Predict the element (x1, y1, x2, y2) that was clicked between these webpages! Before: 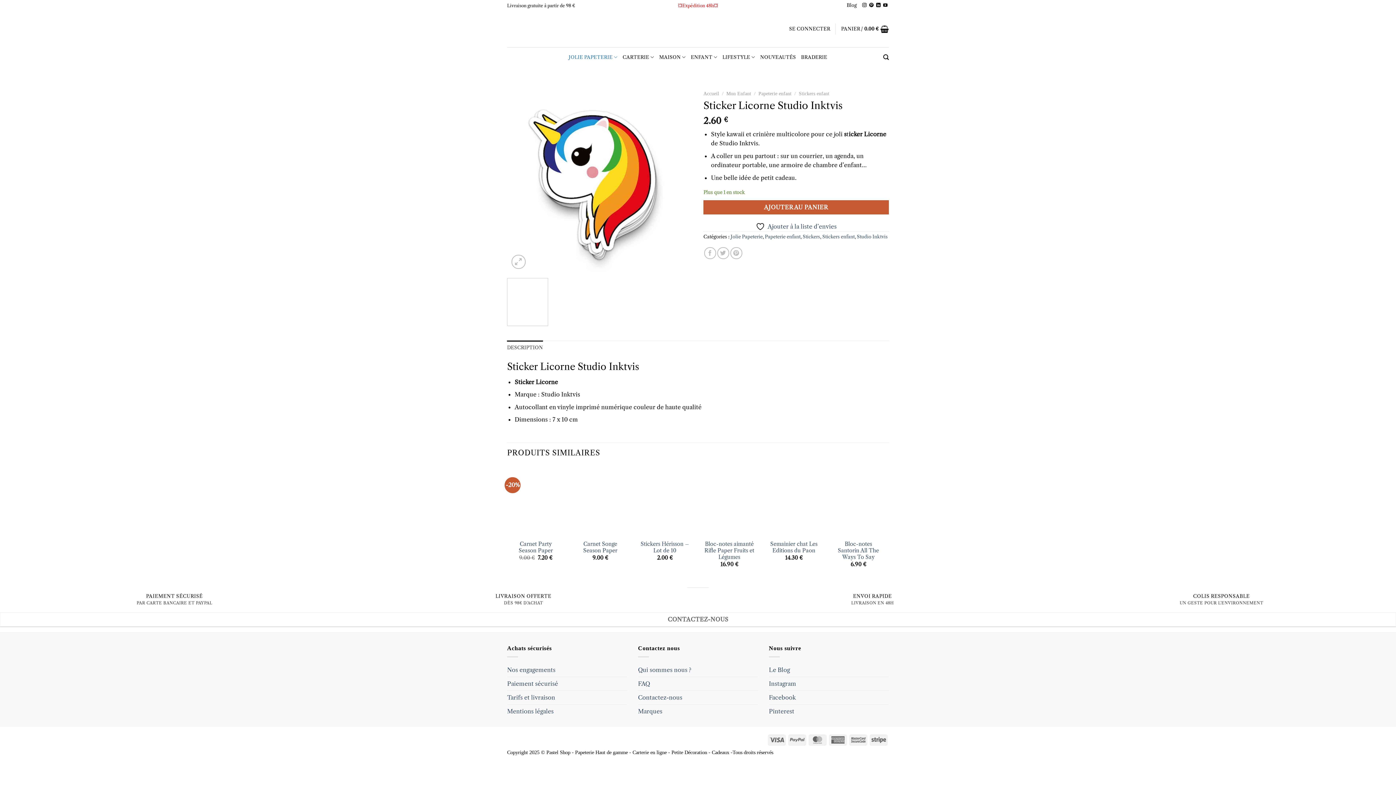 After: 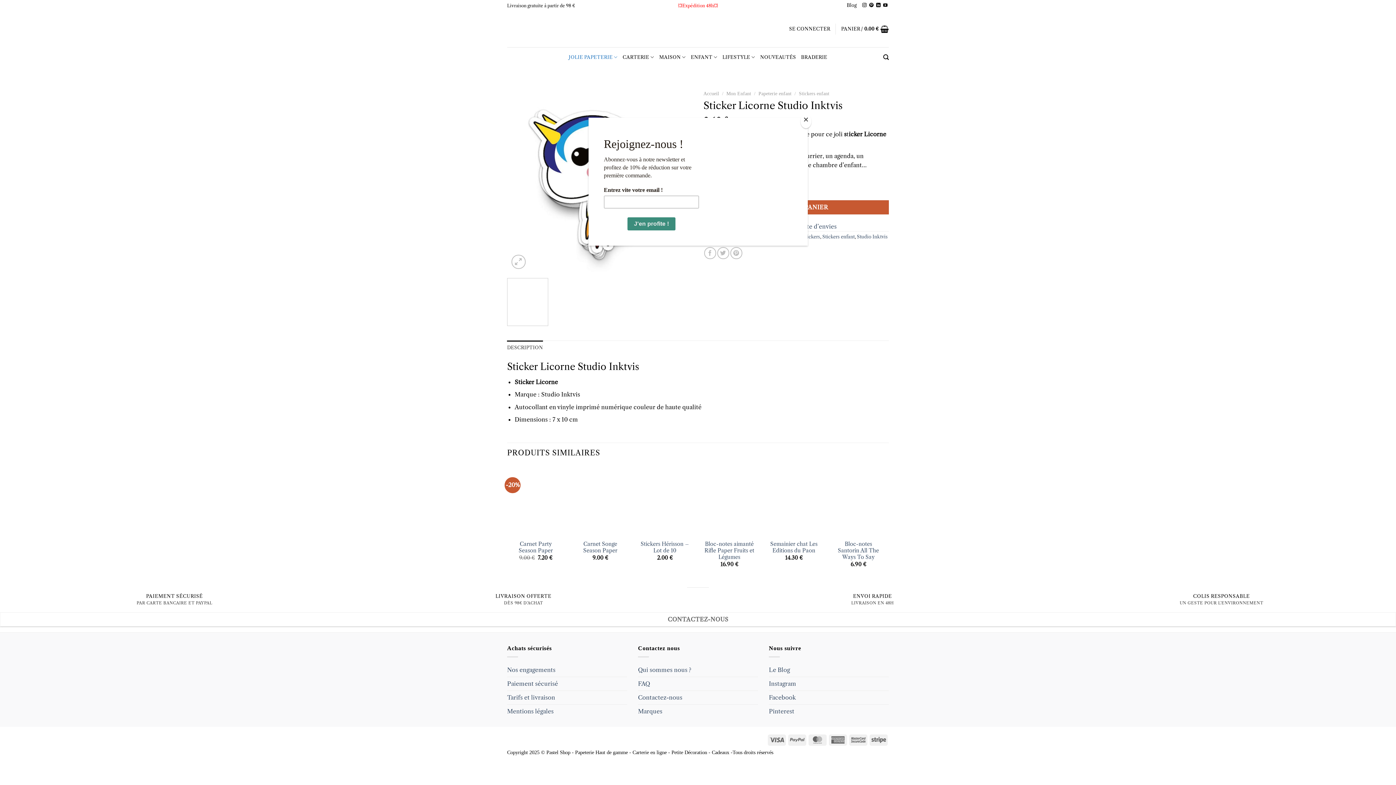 Action: bbox: (802, 234, 820, 239) label: Stickers